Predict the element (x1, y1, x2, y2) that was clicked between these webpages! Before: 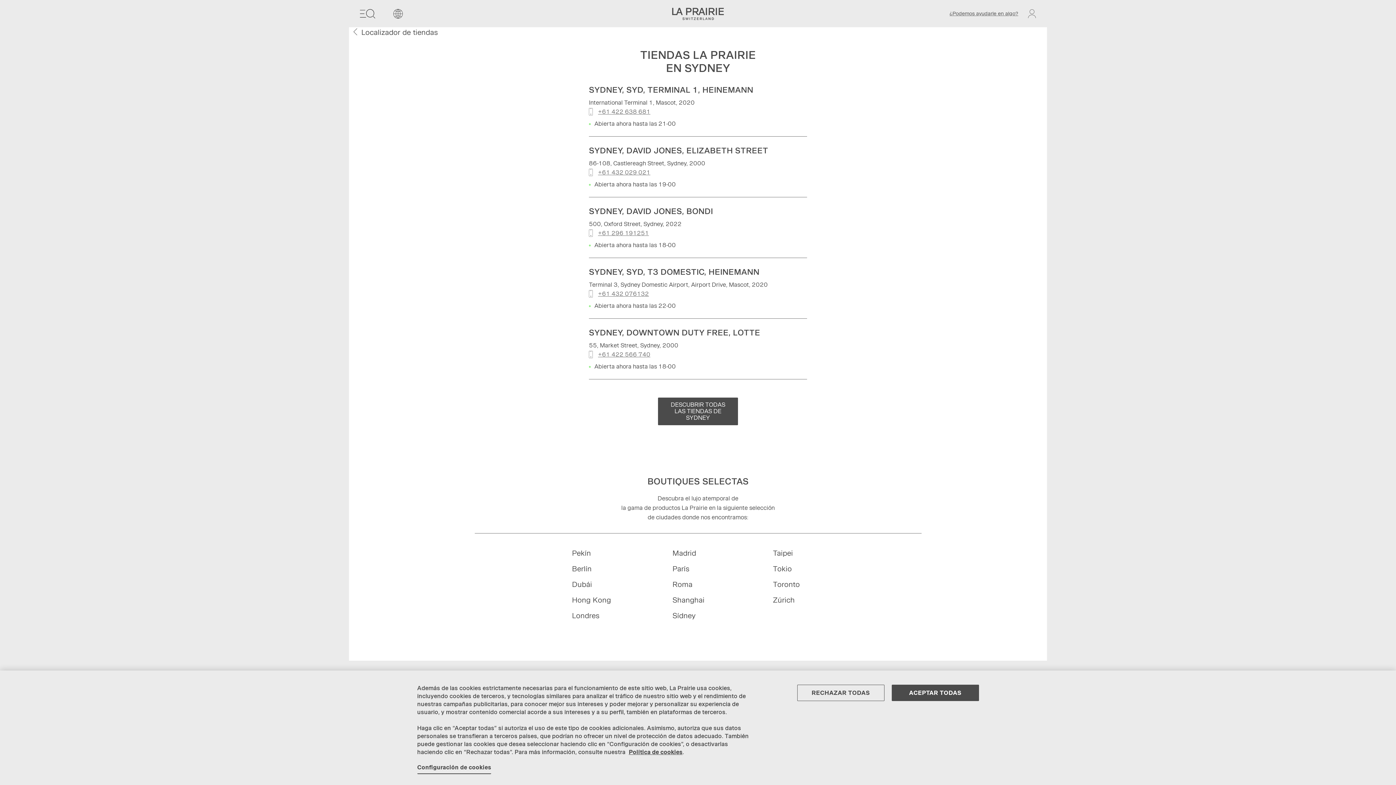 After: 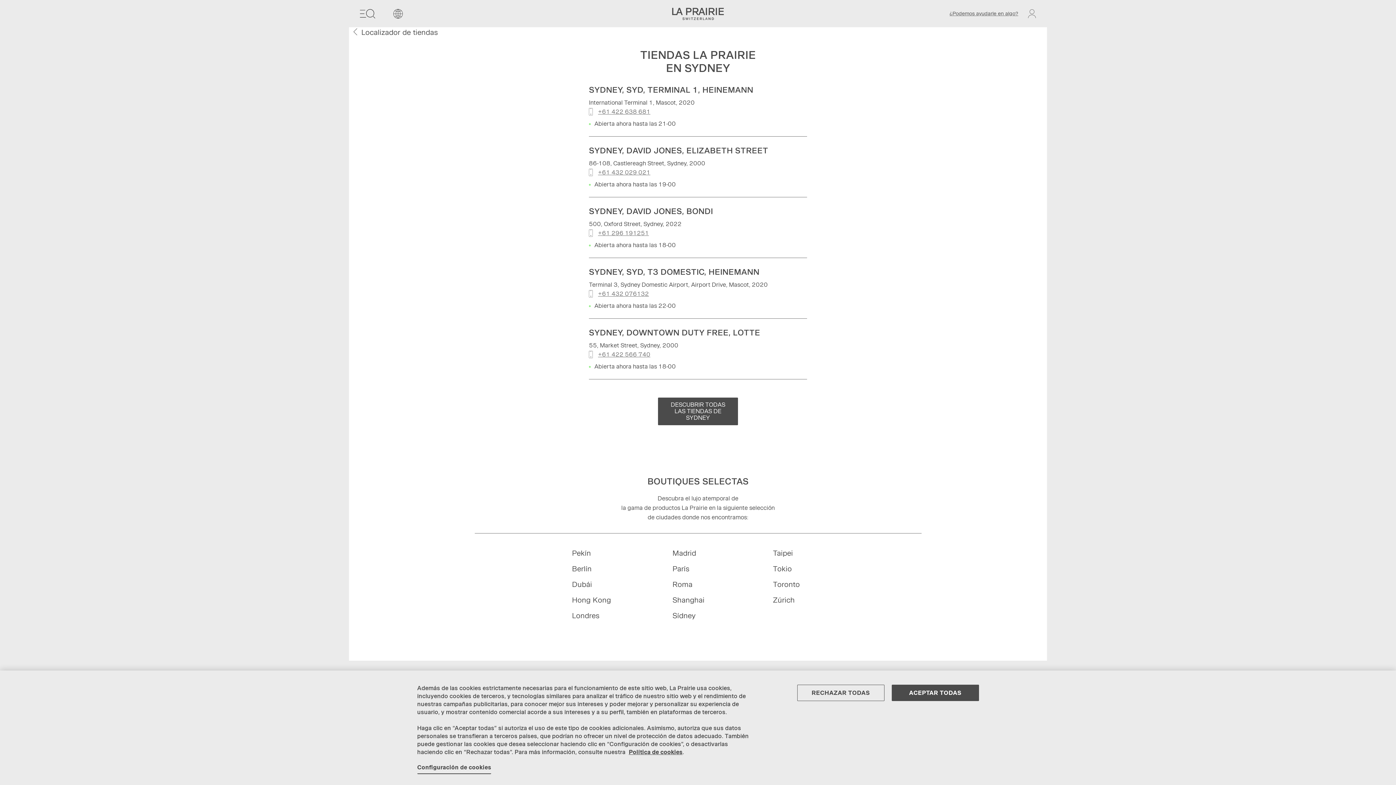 Action: label: +61 296 191251 bbox: (598, 229, 649, 236)